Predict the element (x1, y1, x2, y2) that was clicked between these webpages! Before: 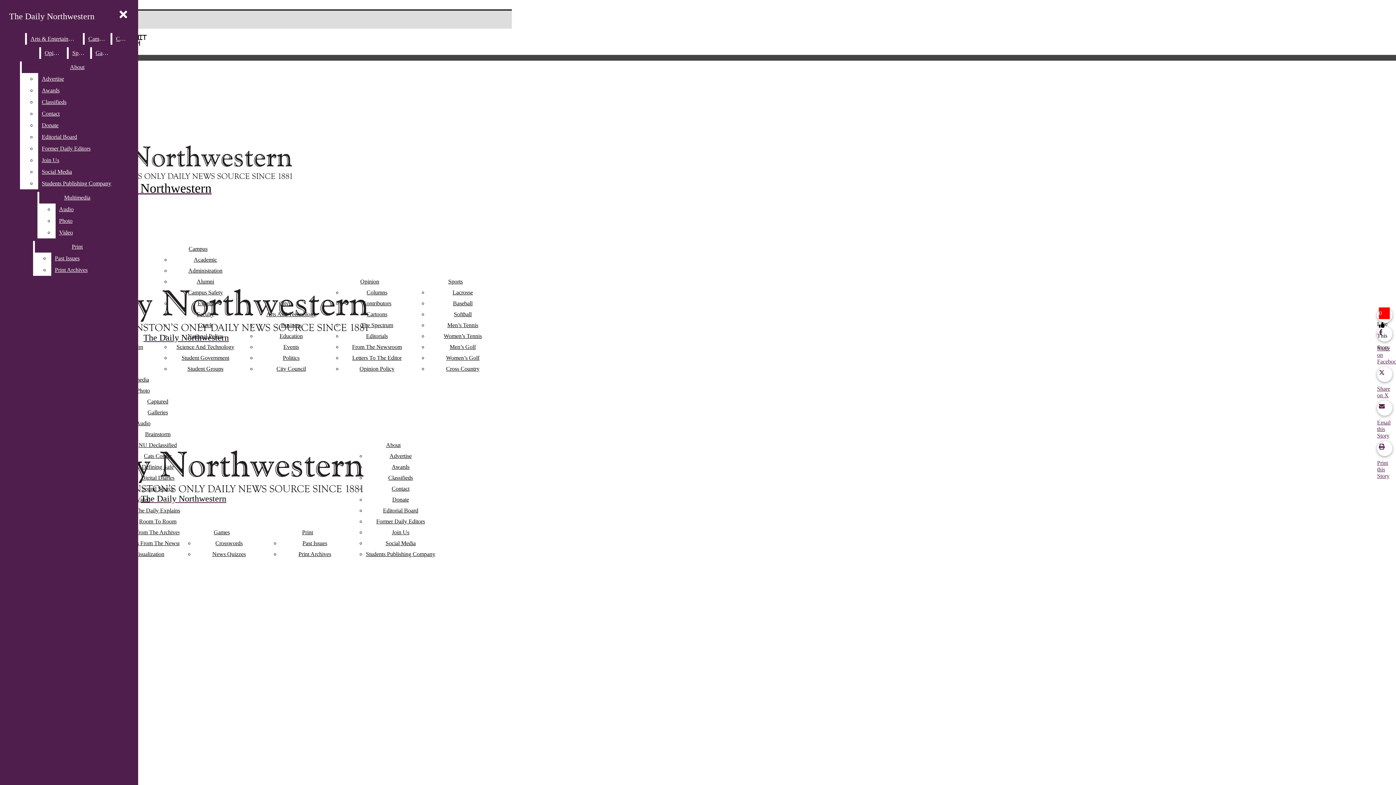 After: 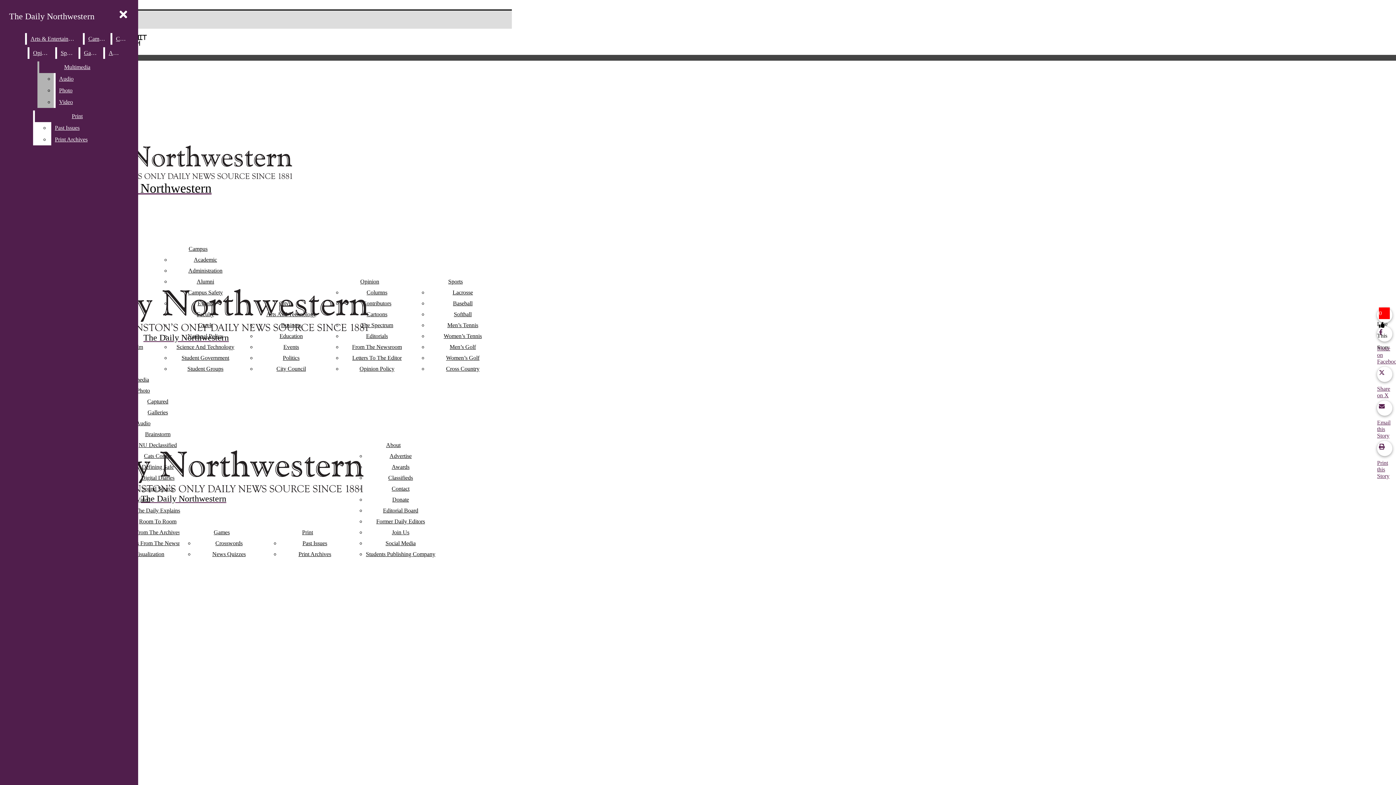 Action: label: Advertise bbox: (38, 73, 132, 84)